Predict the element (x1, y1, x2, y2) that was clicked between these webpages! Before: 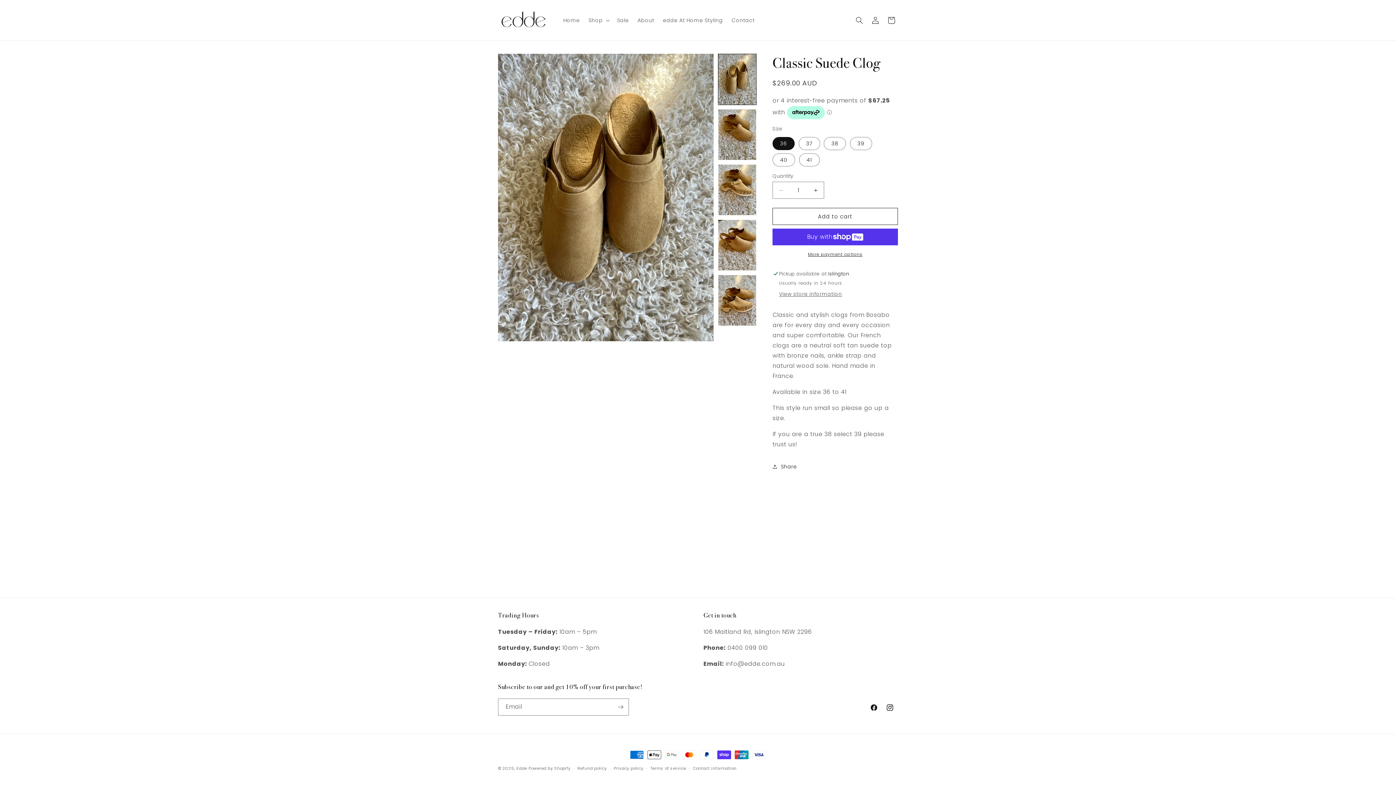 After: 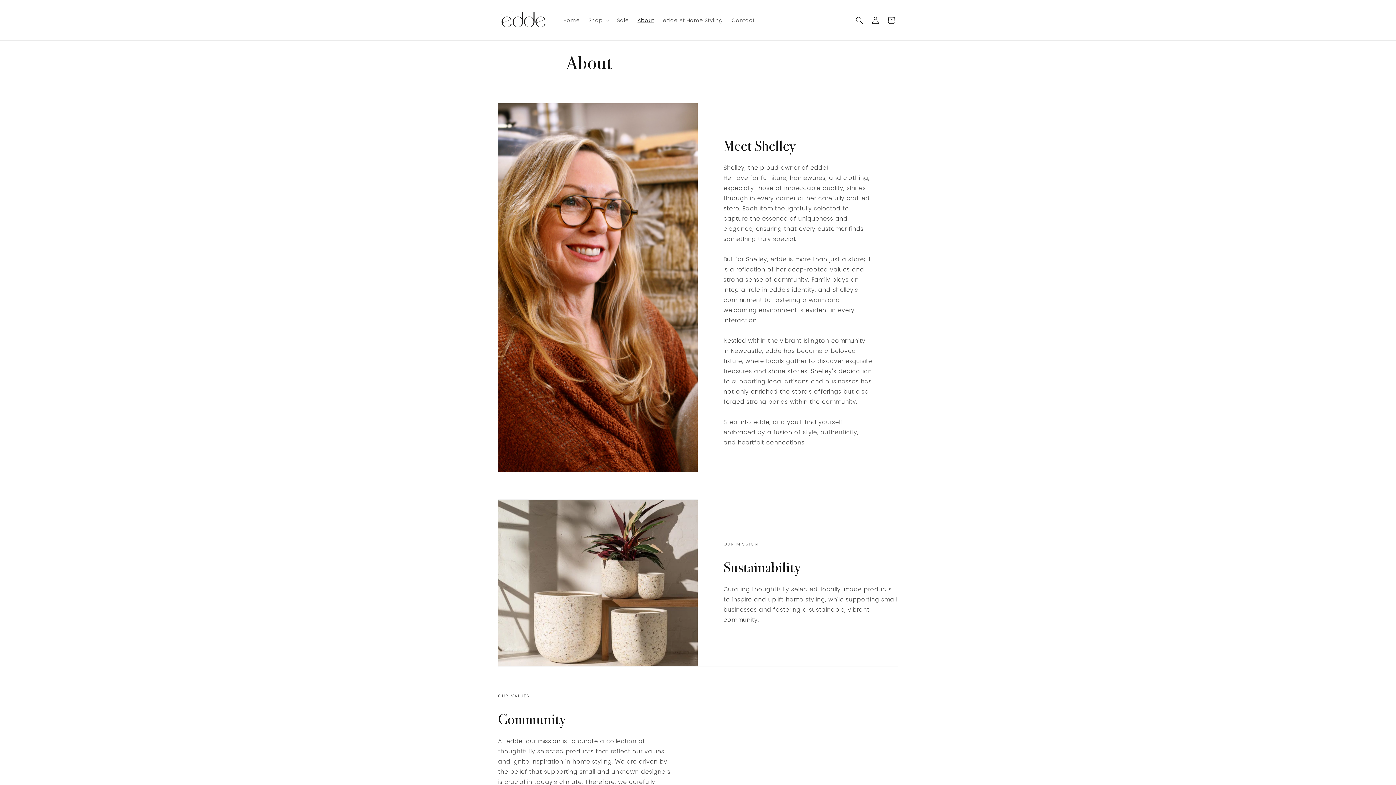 Action: bbox: (633, 12, 658, 27) label: About